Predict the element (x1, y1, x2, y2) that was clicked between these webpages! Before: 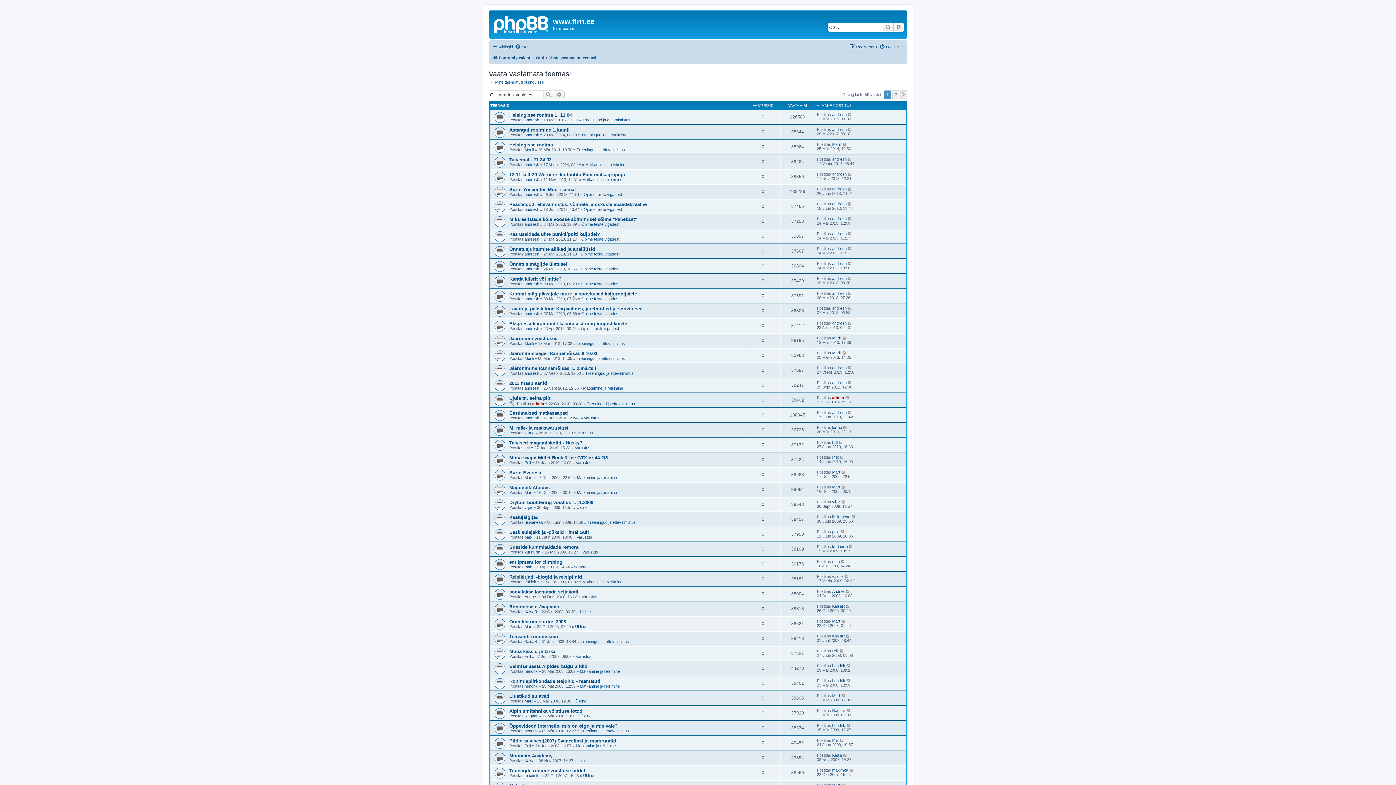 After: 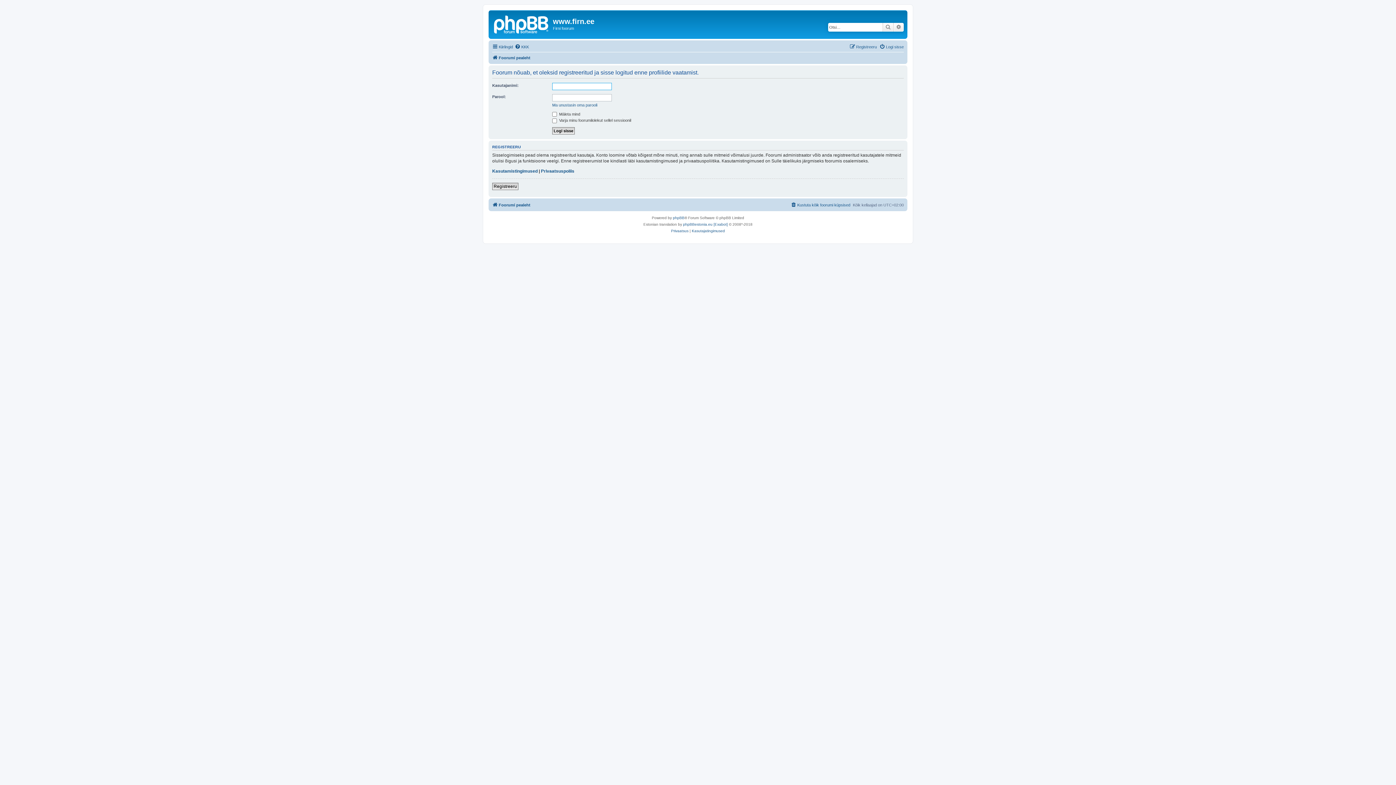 Action: label: andresh bbox: (832, 112, 846, 116)